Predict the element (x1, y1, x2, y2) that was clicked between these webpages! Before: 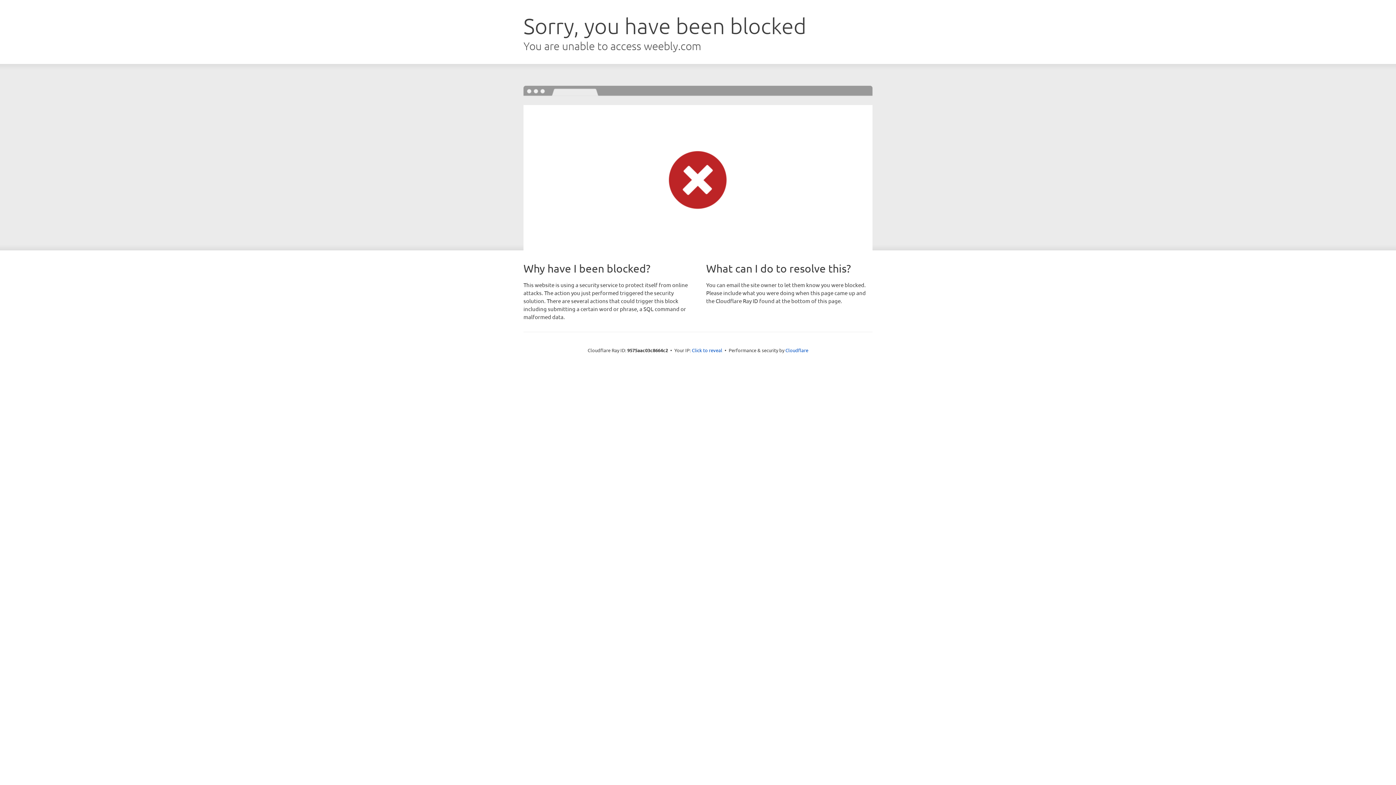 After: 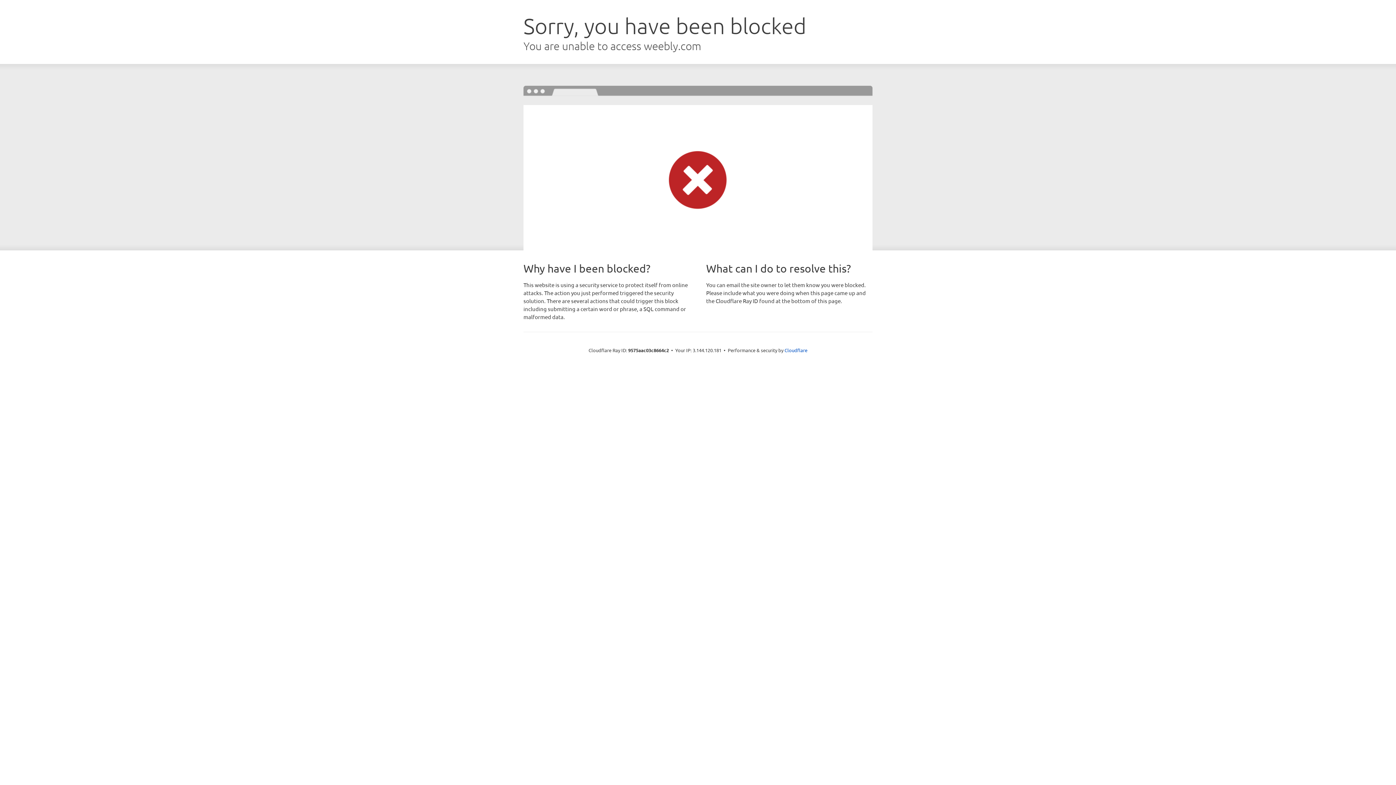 Action: bbox: (692, 346, 722, 353) label: Click to reveal